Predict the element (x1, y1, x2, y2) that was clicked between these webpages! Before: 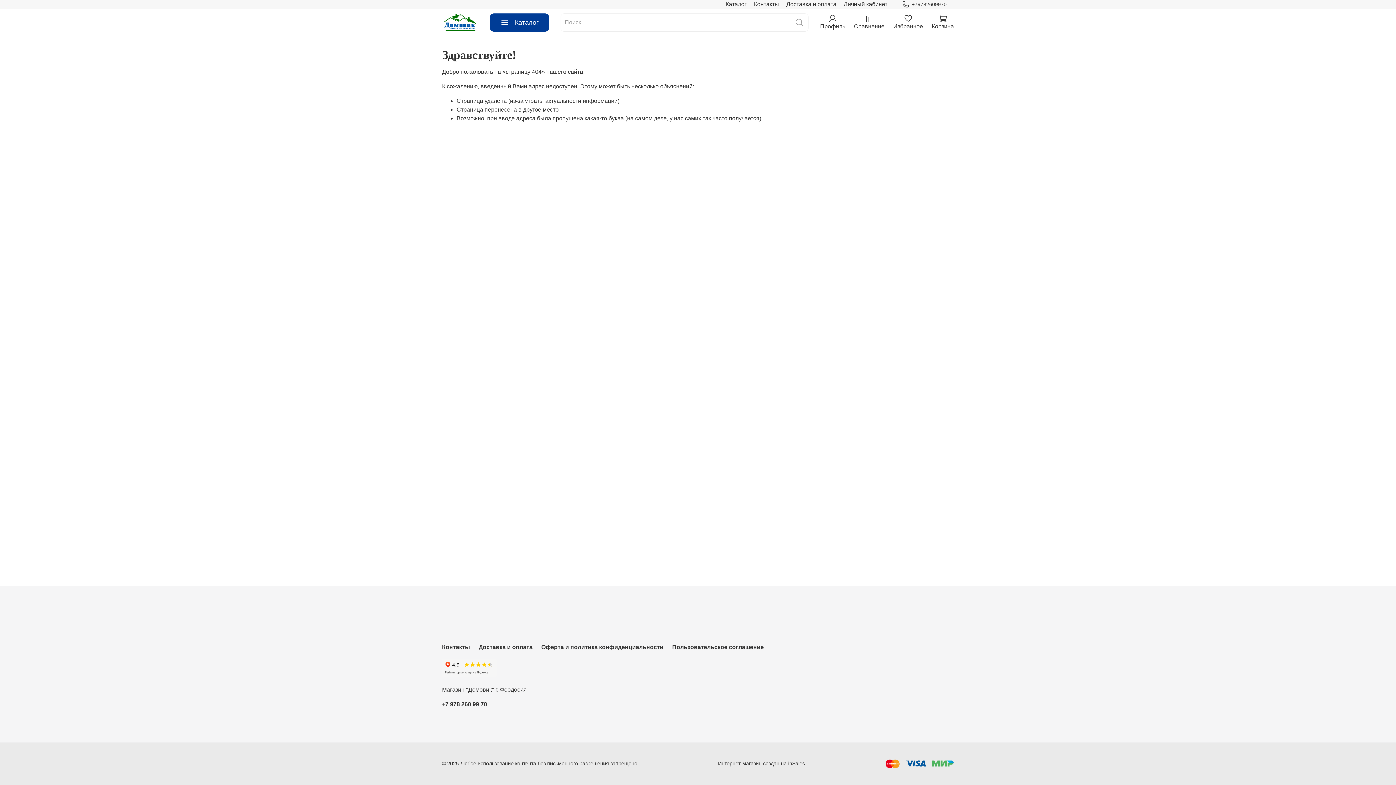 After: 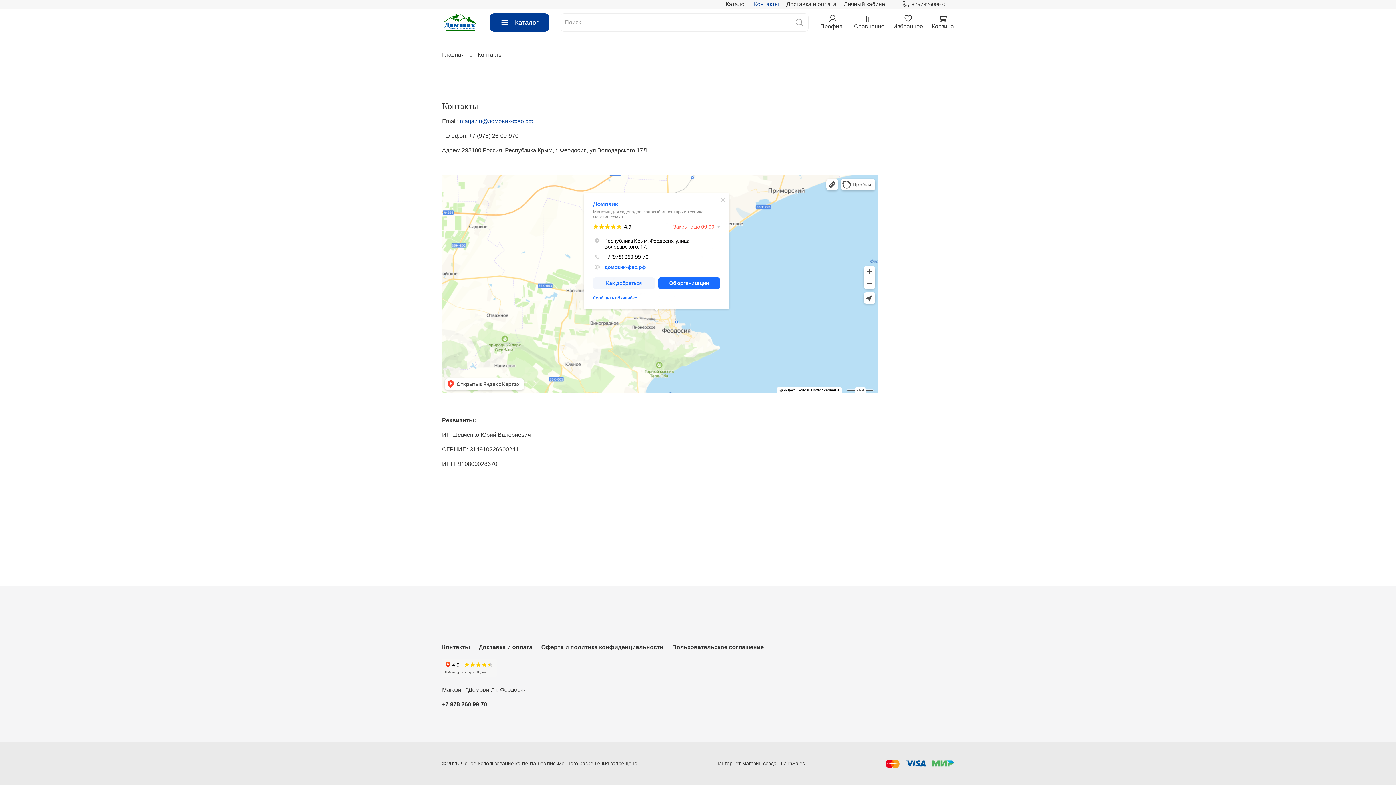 Action: label: Контакты bbox: (754, 1, 779, 7)